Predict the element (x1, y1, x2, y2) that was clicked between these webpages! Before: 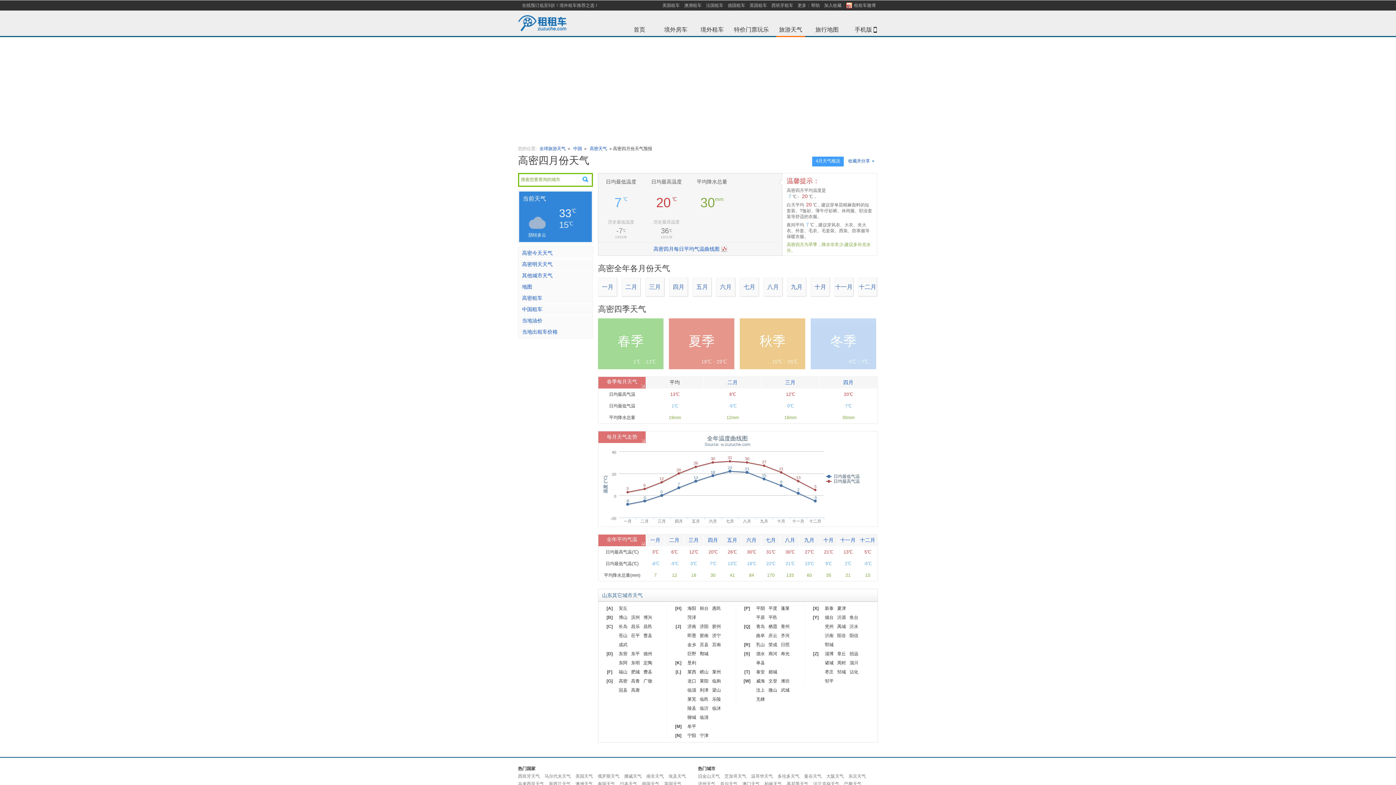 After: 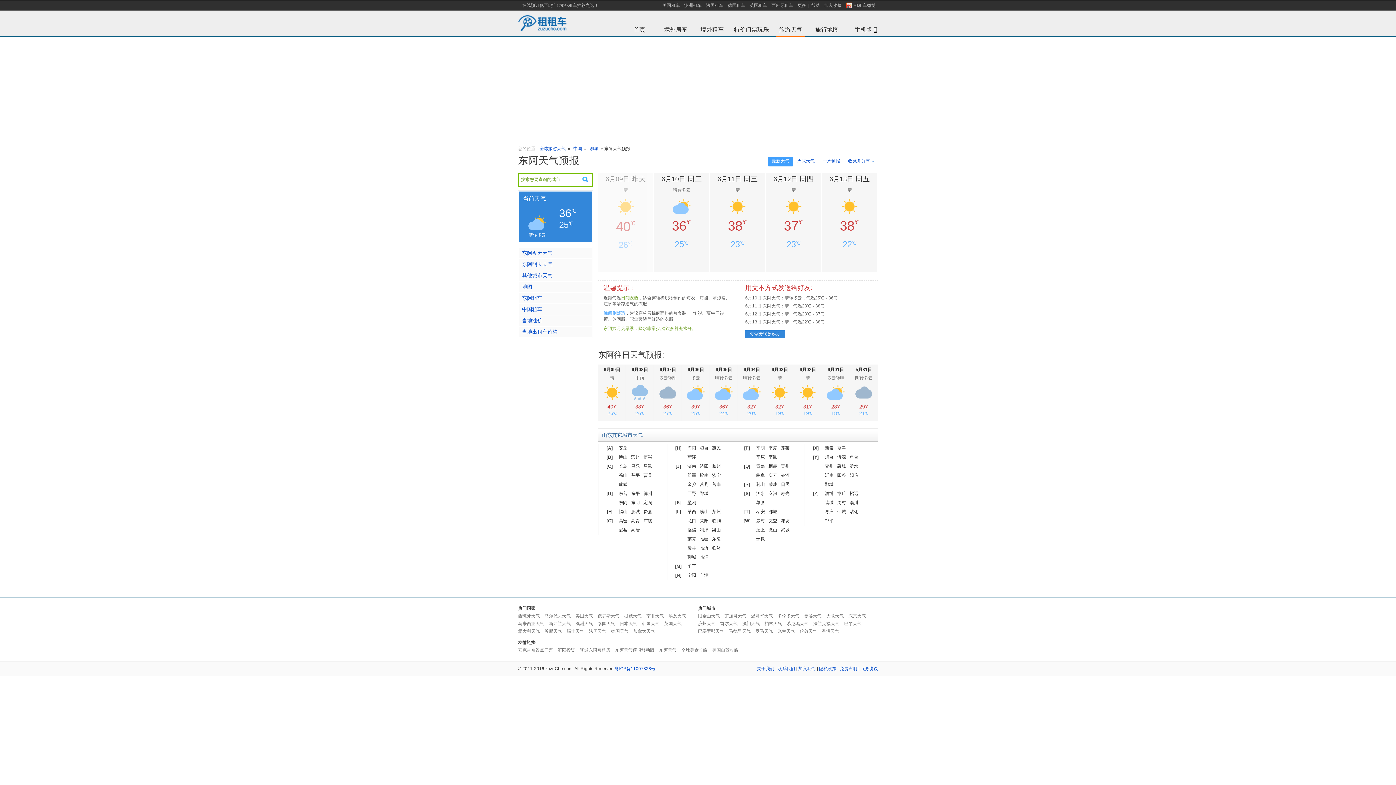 Action: bbox: (618, 658, 627, 668) label: 东阿